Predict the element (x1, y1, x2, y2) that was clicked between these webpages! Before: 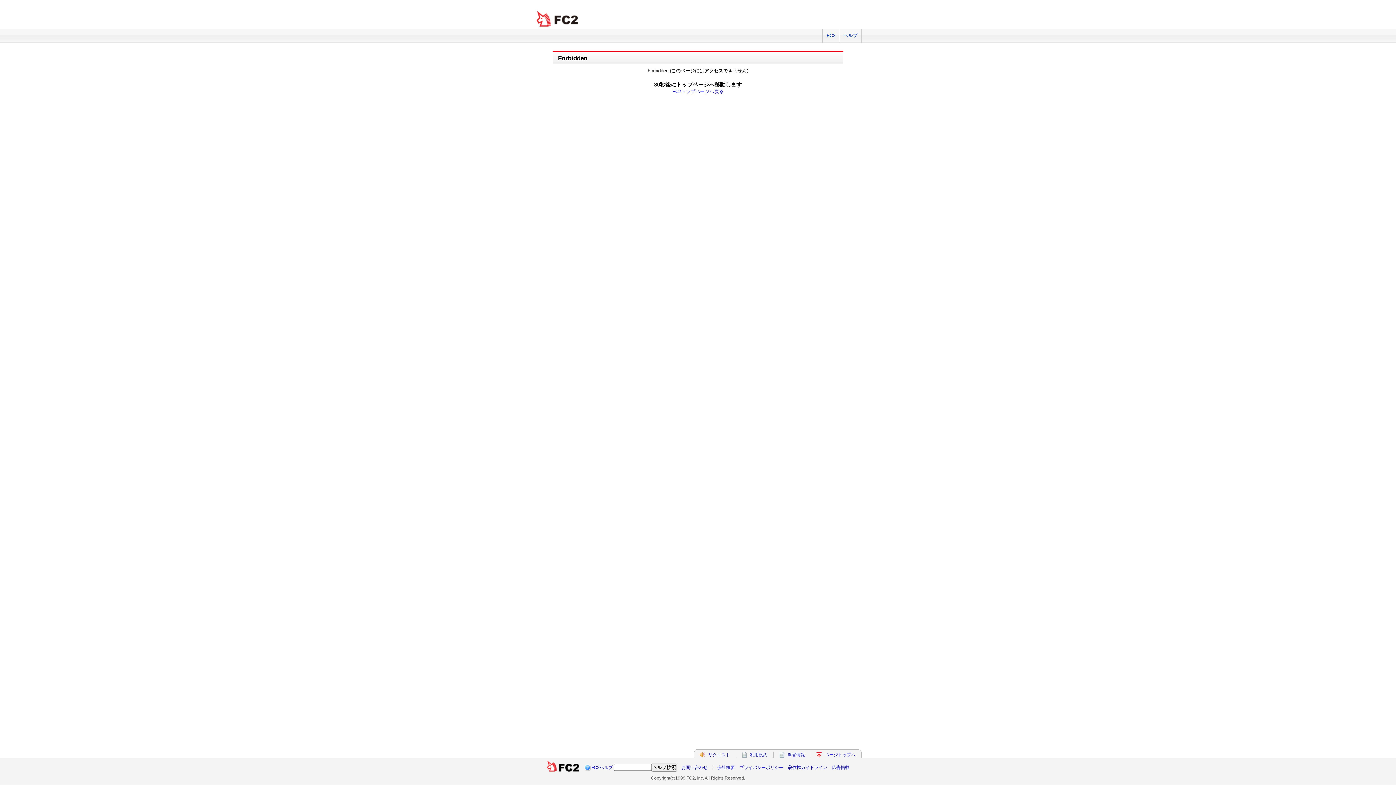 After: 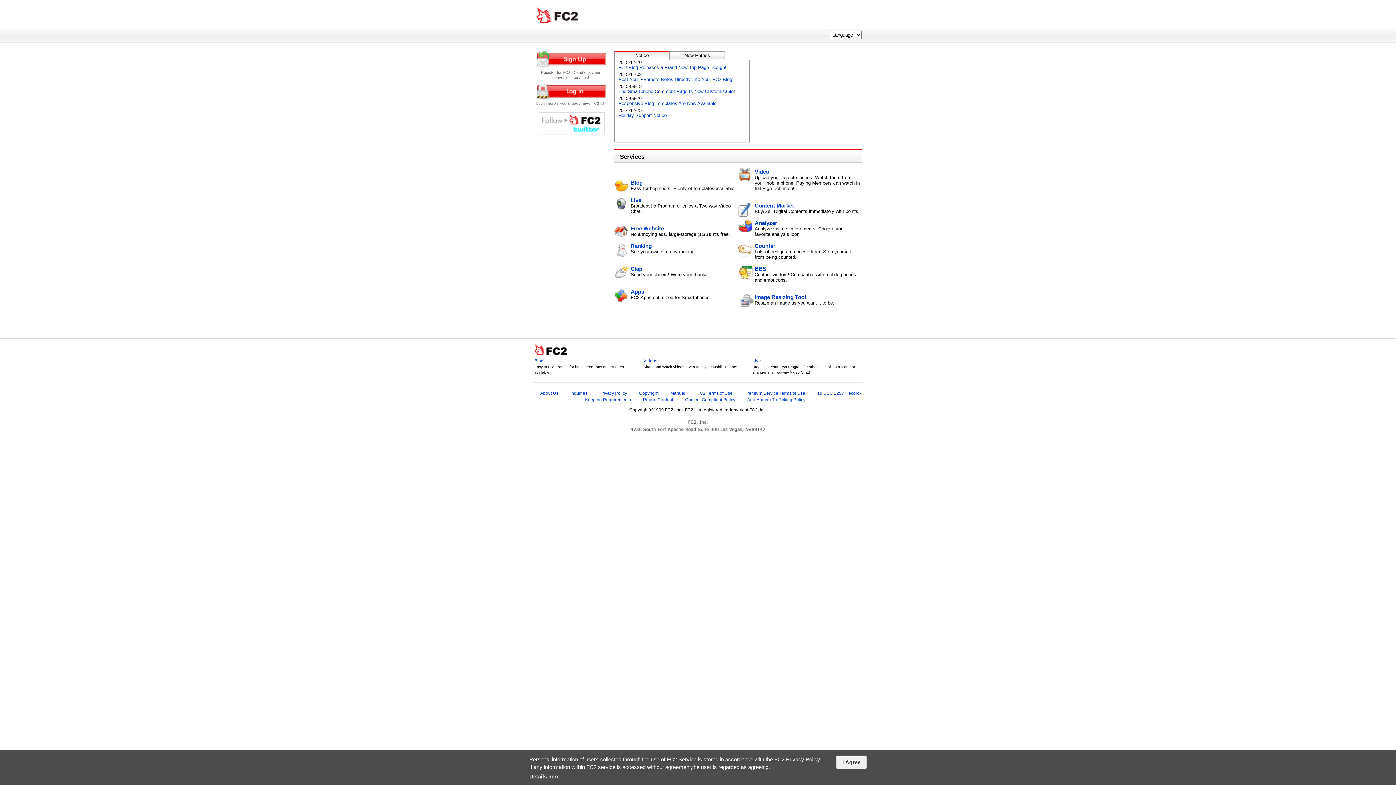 Action: bbox: (822, 29, 839, 42) label: FC2